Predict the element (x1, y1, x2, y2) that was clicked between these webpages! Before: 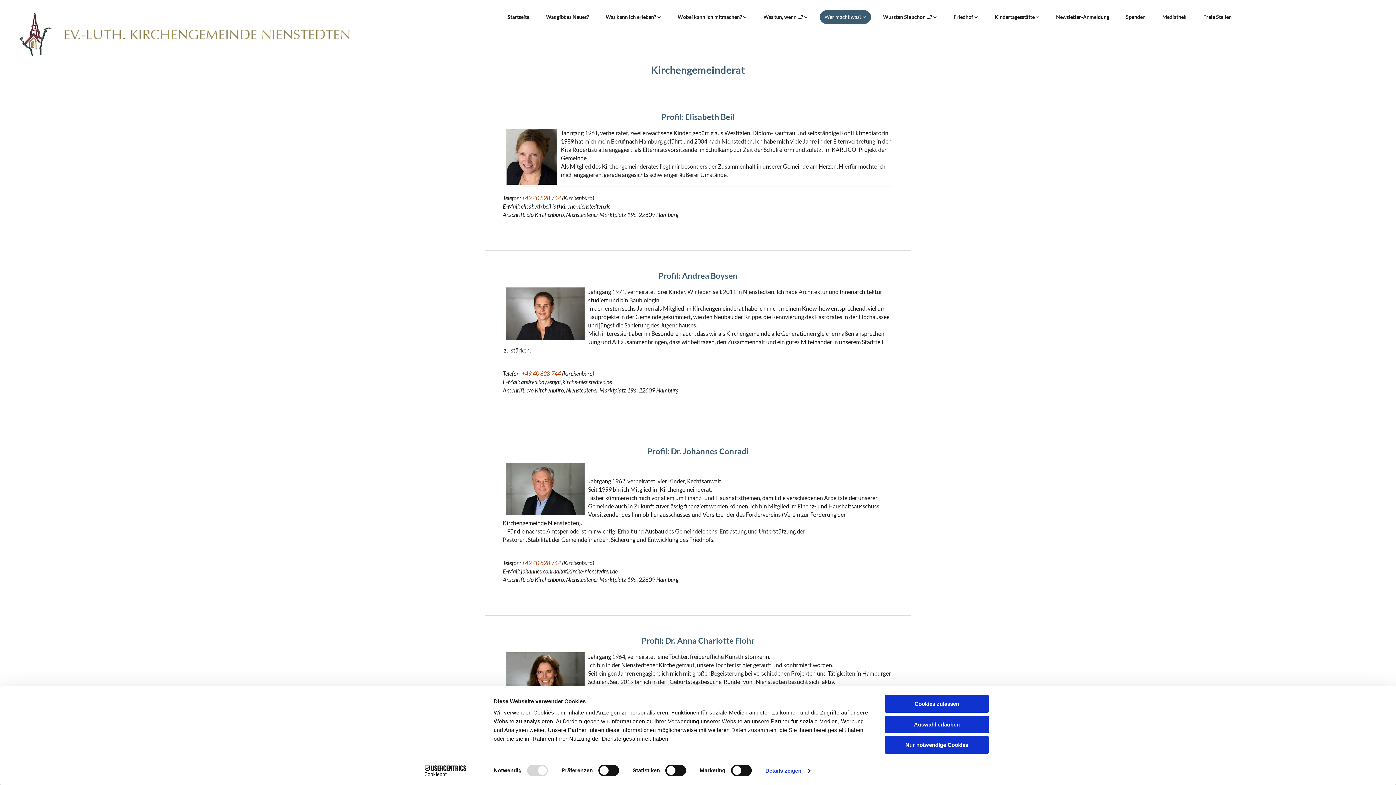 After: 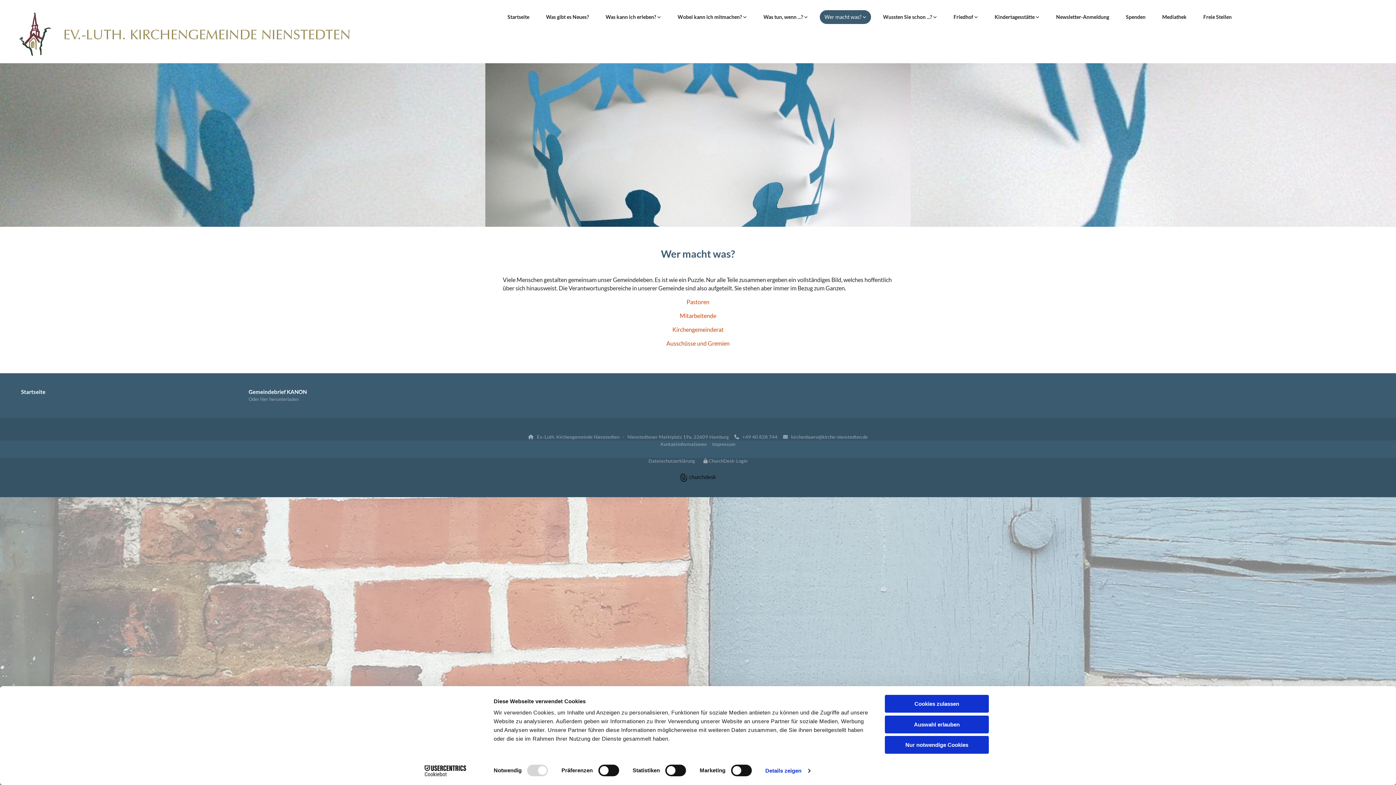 Action: label: Wer macht was?  bbox: (816, 10, 874, 24)